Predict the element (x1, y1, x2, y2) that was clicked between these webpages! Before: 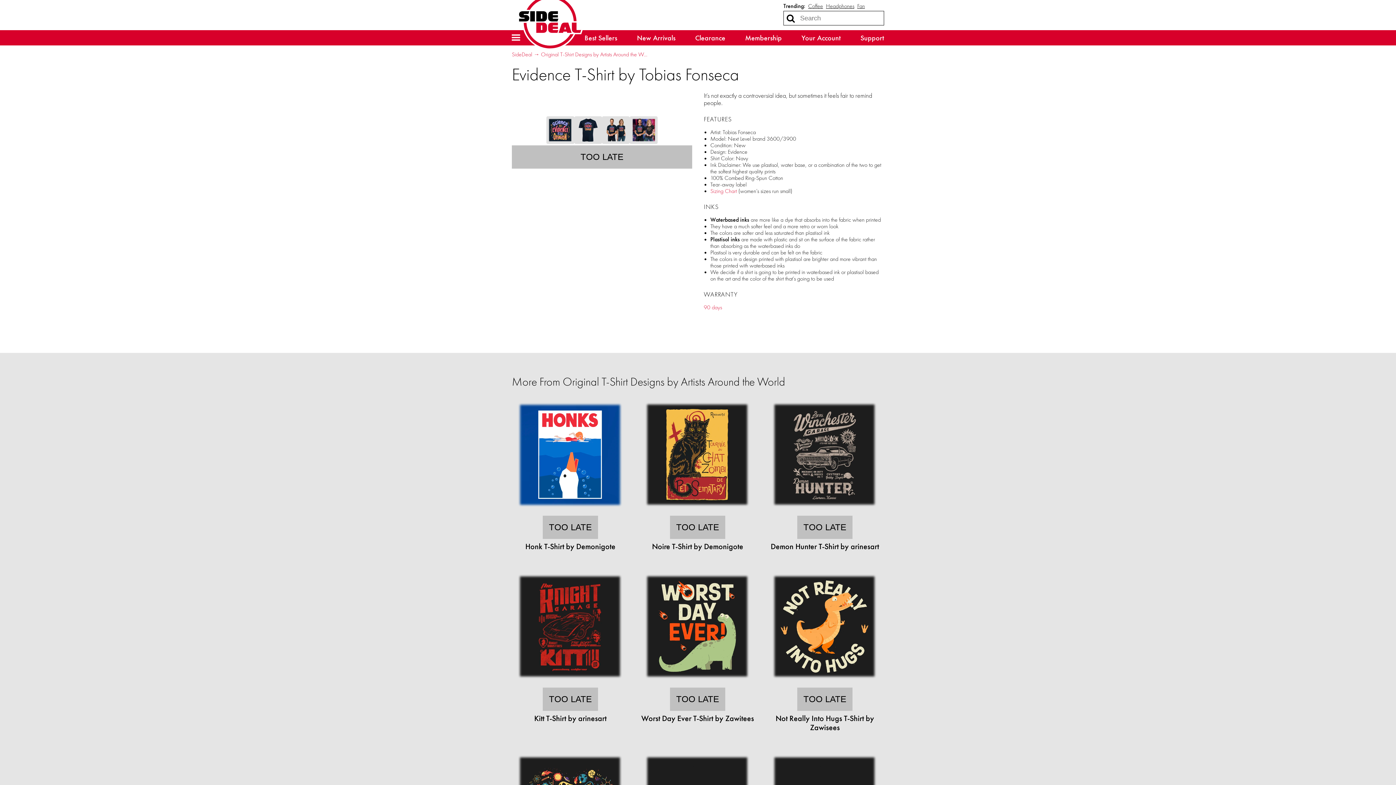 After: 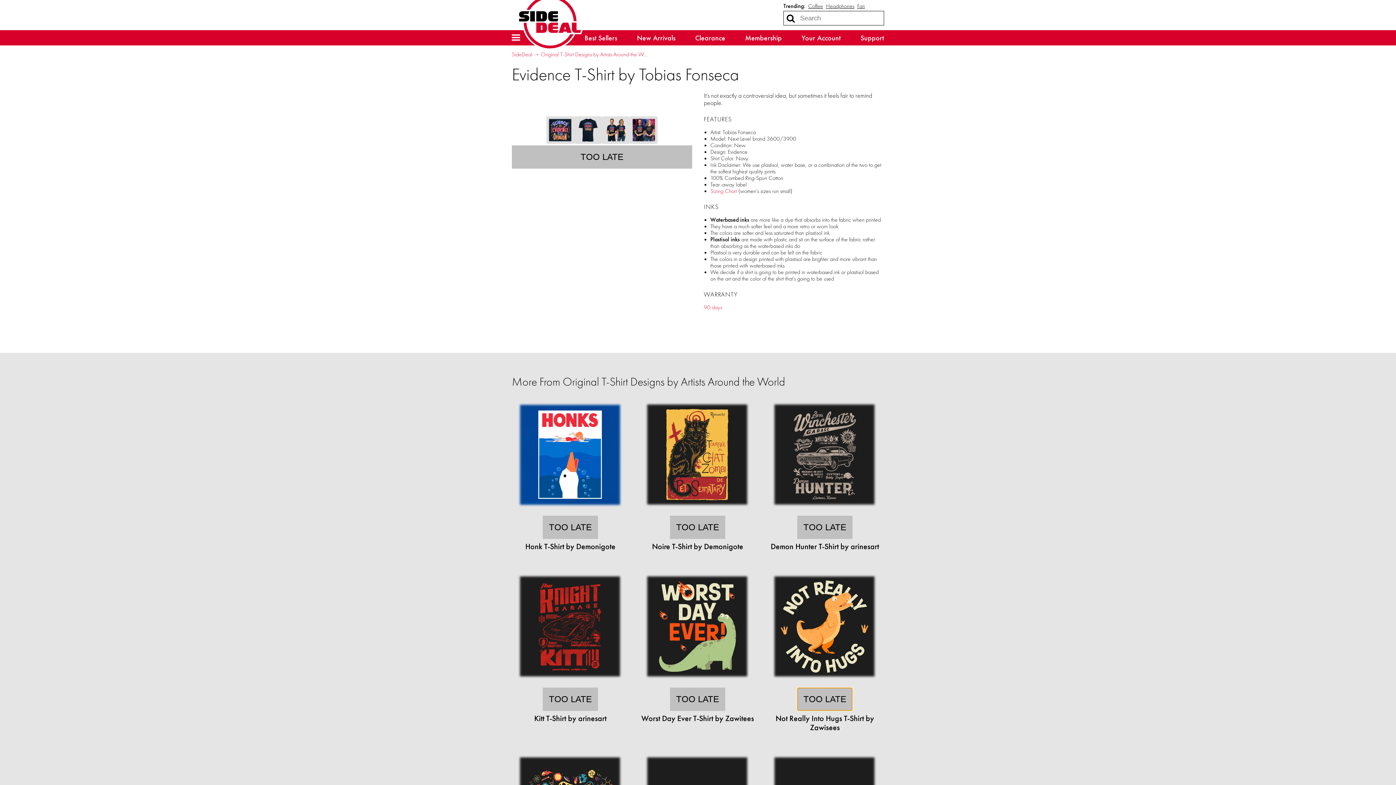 Action: label: TOO LATE bbox: (797, 688, 852, 711)